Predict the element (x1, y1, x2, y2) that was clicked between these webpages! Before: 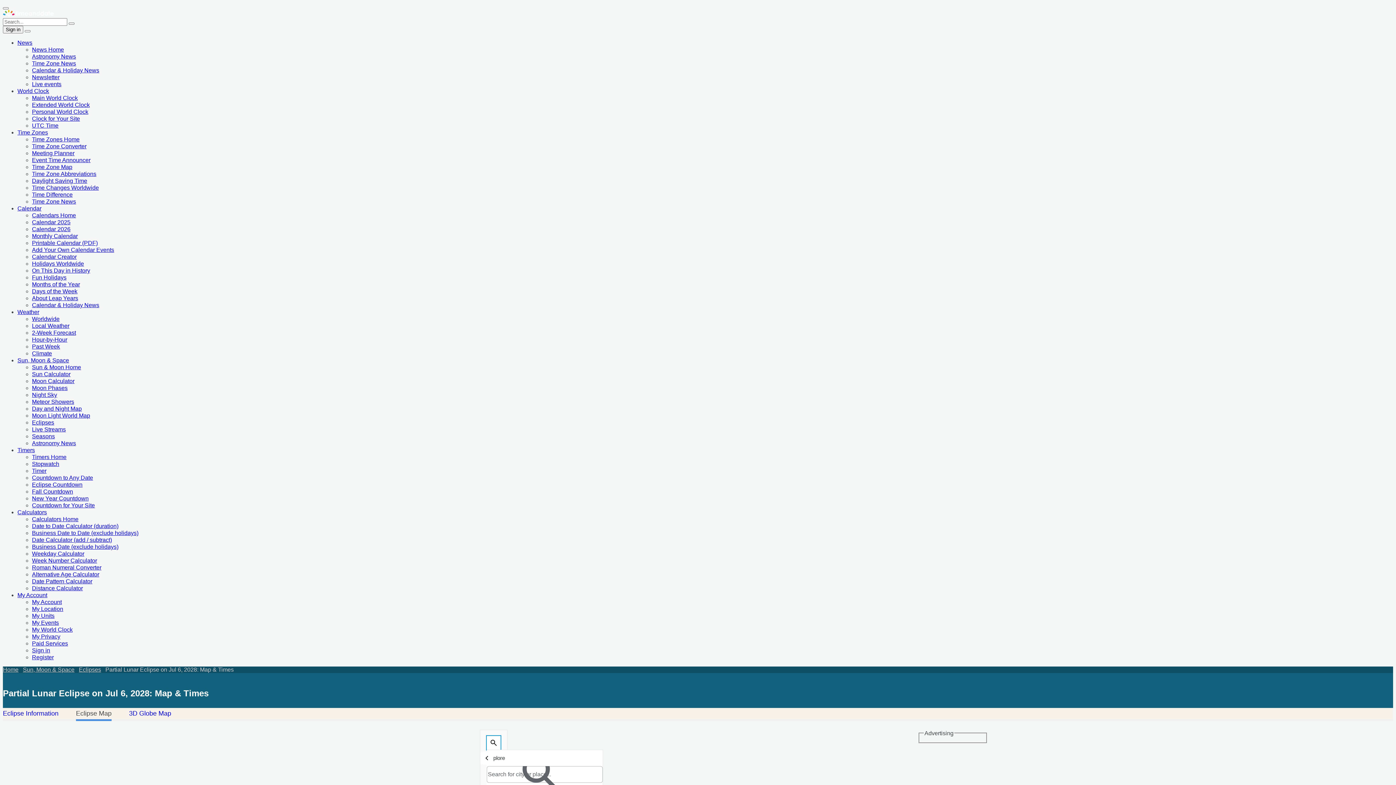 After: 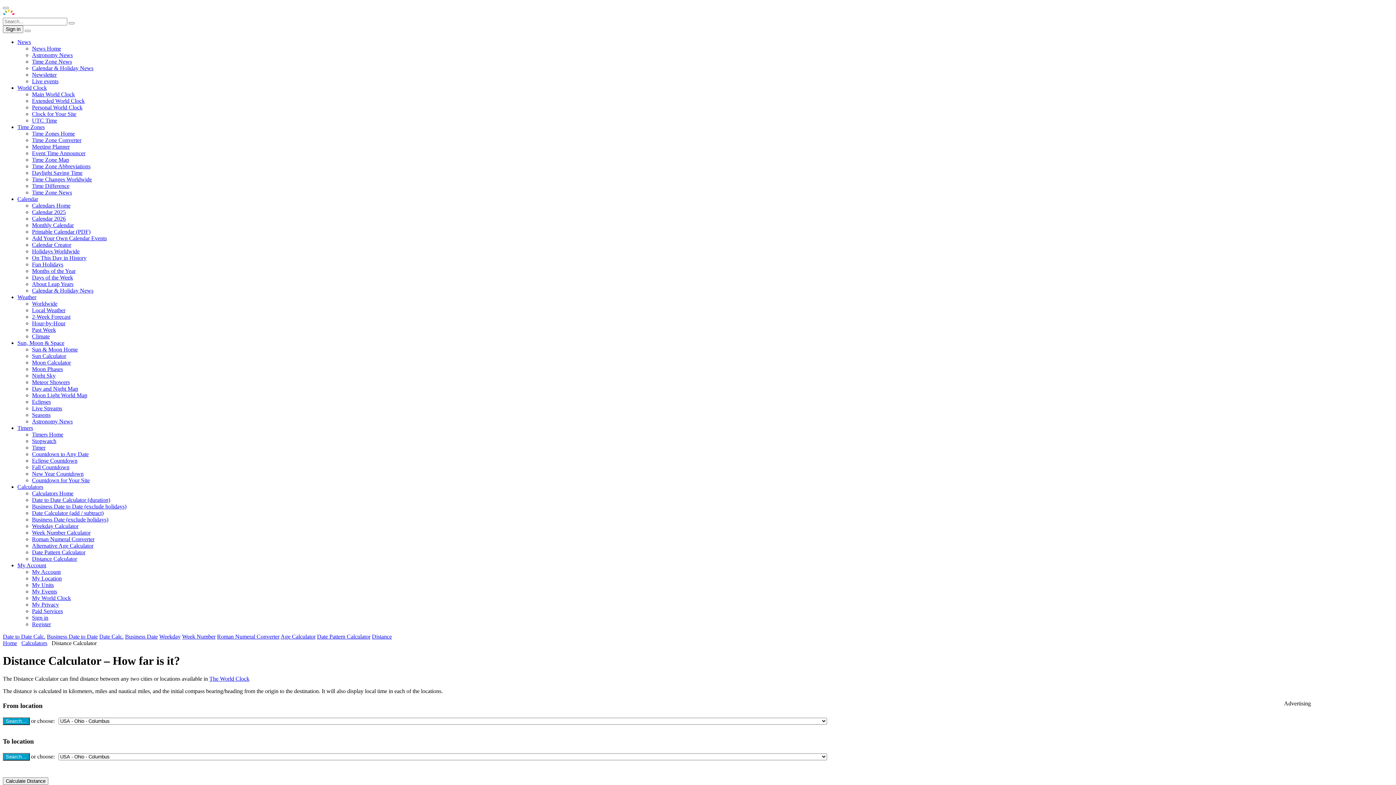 Action: bbox: (32, 585, 82, 591) label: Distance Calculator